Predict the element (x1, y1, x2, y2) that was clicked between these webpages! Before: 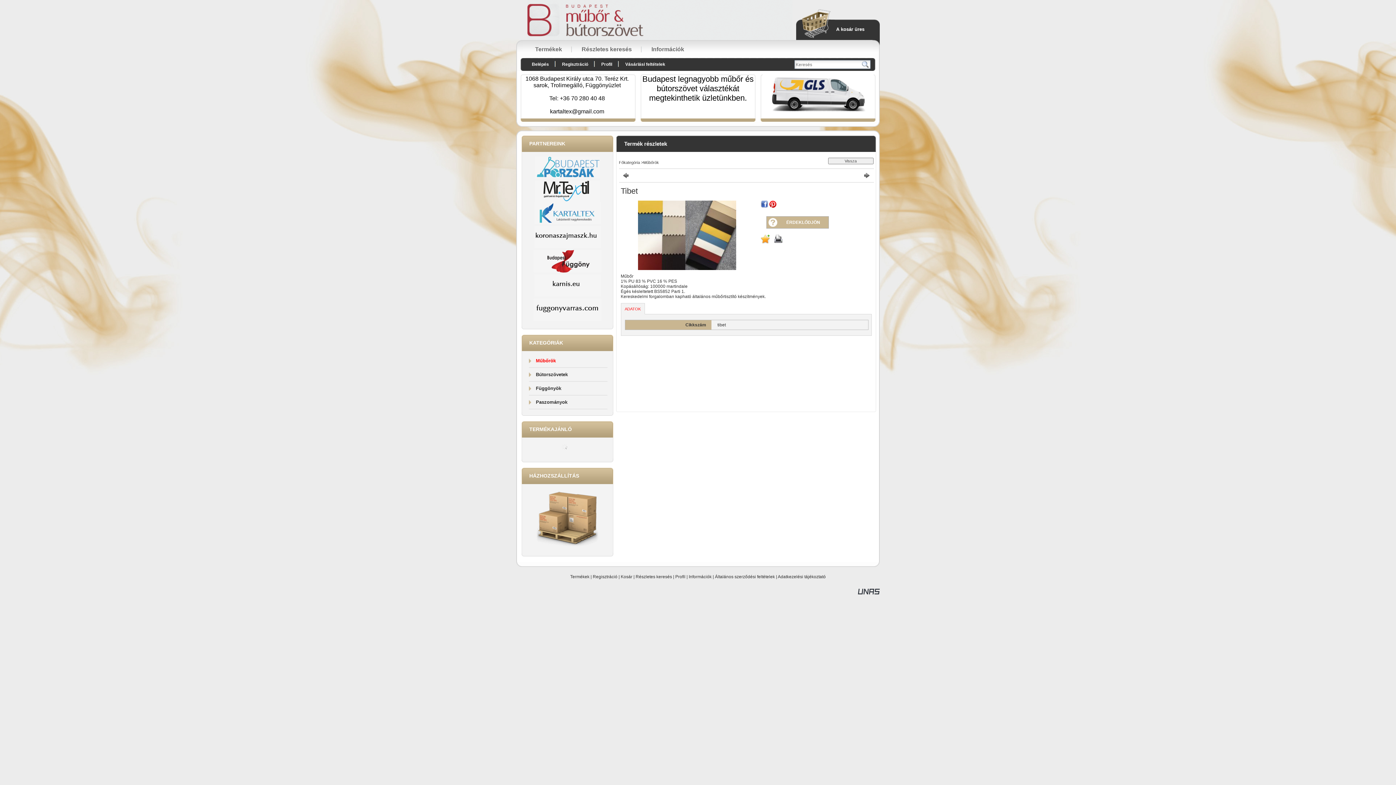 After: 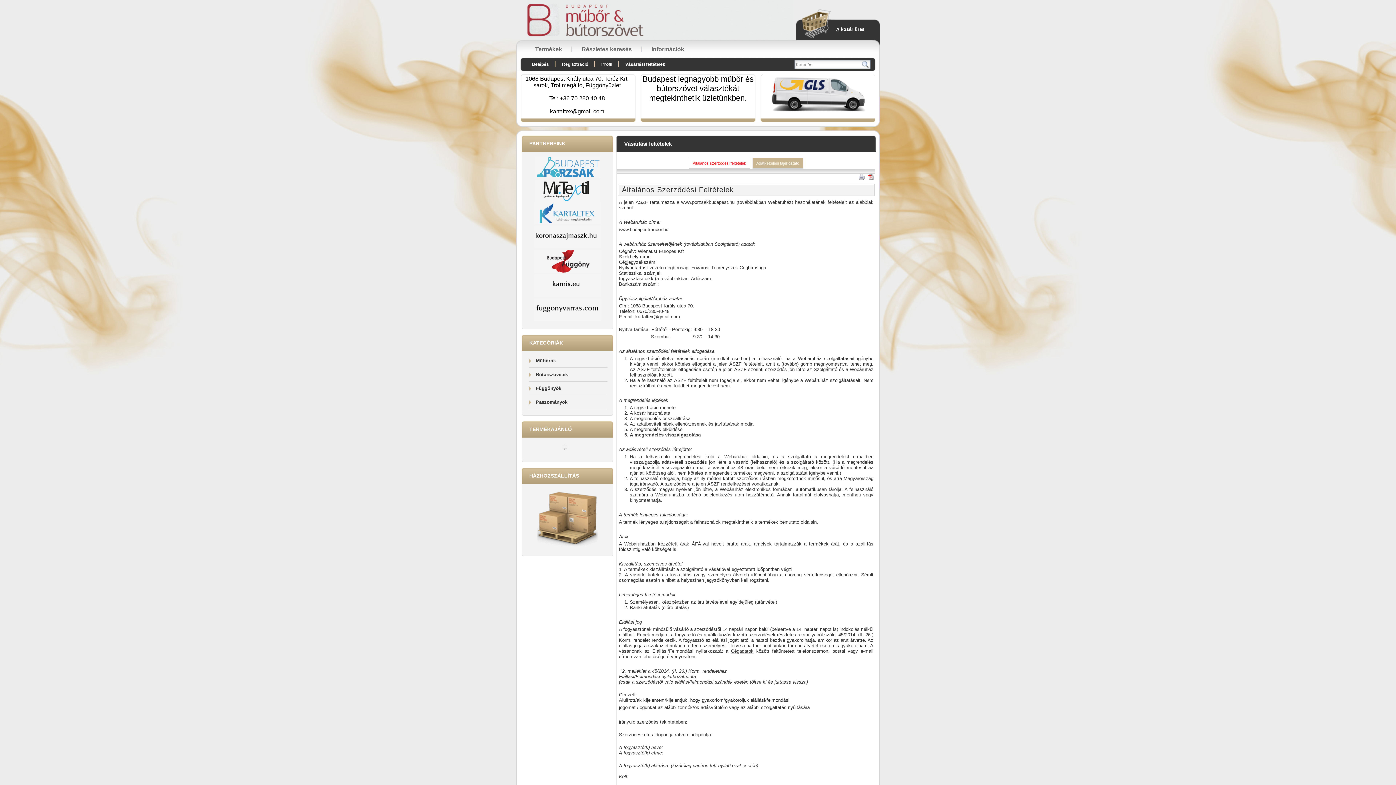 Action: bbox: (715, 574, 775, 579) label: Általános szerződési feltételek